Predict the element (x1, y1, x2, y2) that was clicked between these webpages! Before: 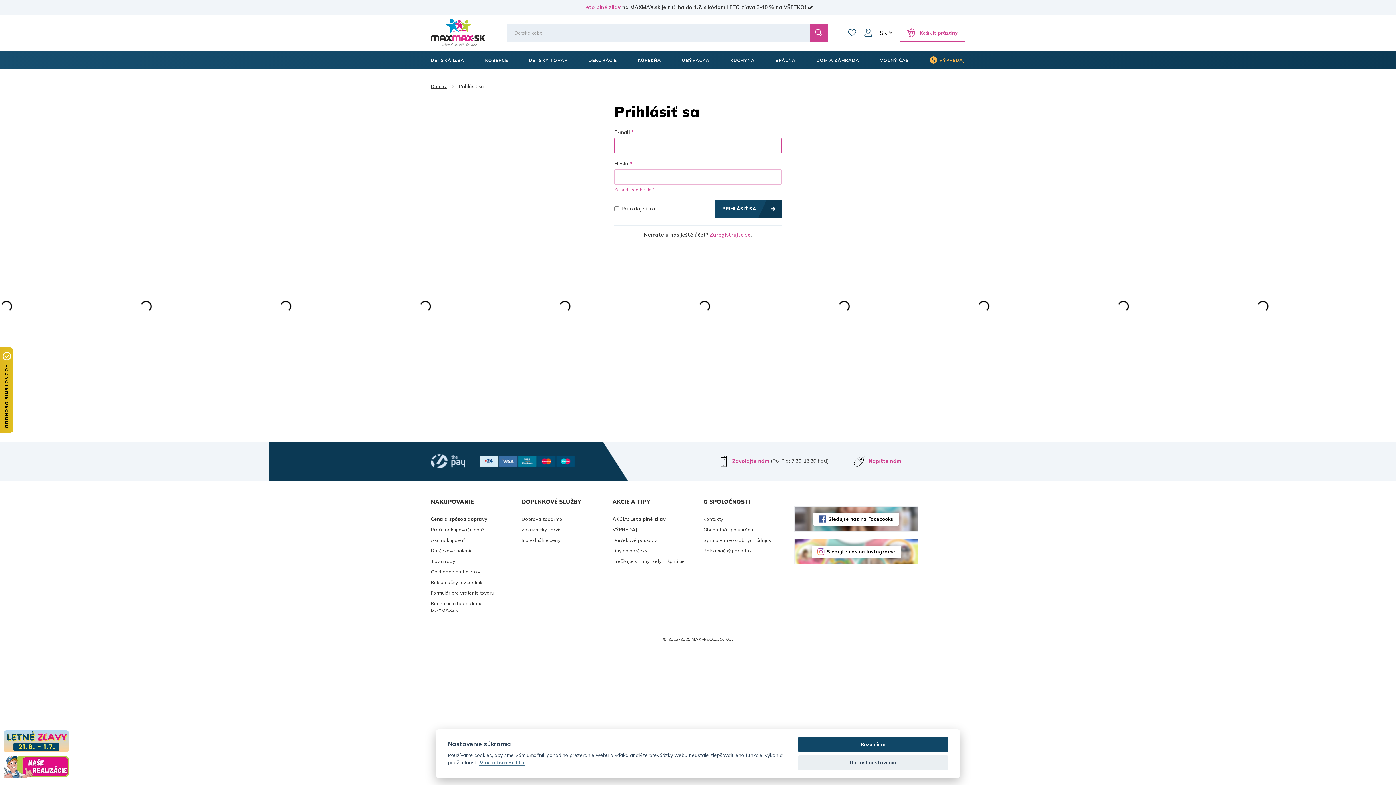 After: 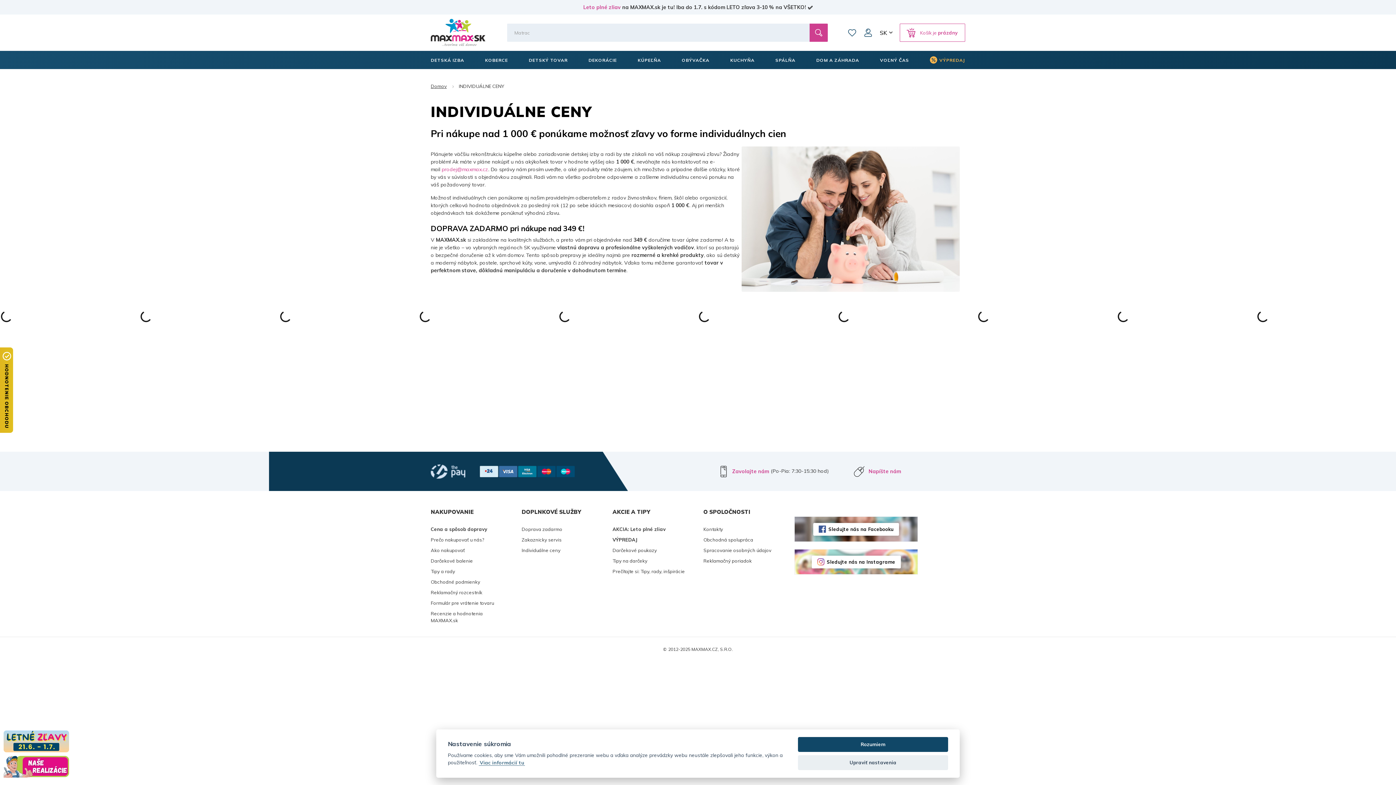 Action: bbox: (521, 535, 601, 545) label: Individuálne ceny